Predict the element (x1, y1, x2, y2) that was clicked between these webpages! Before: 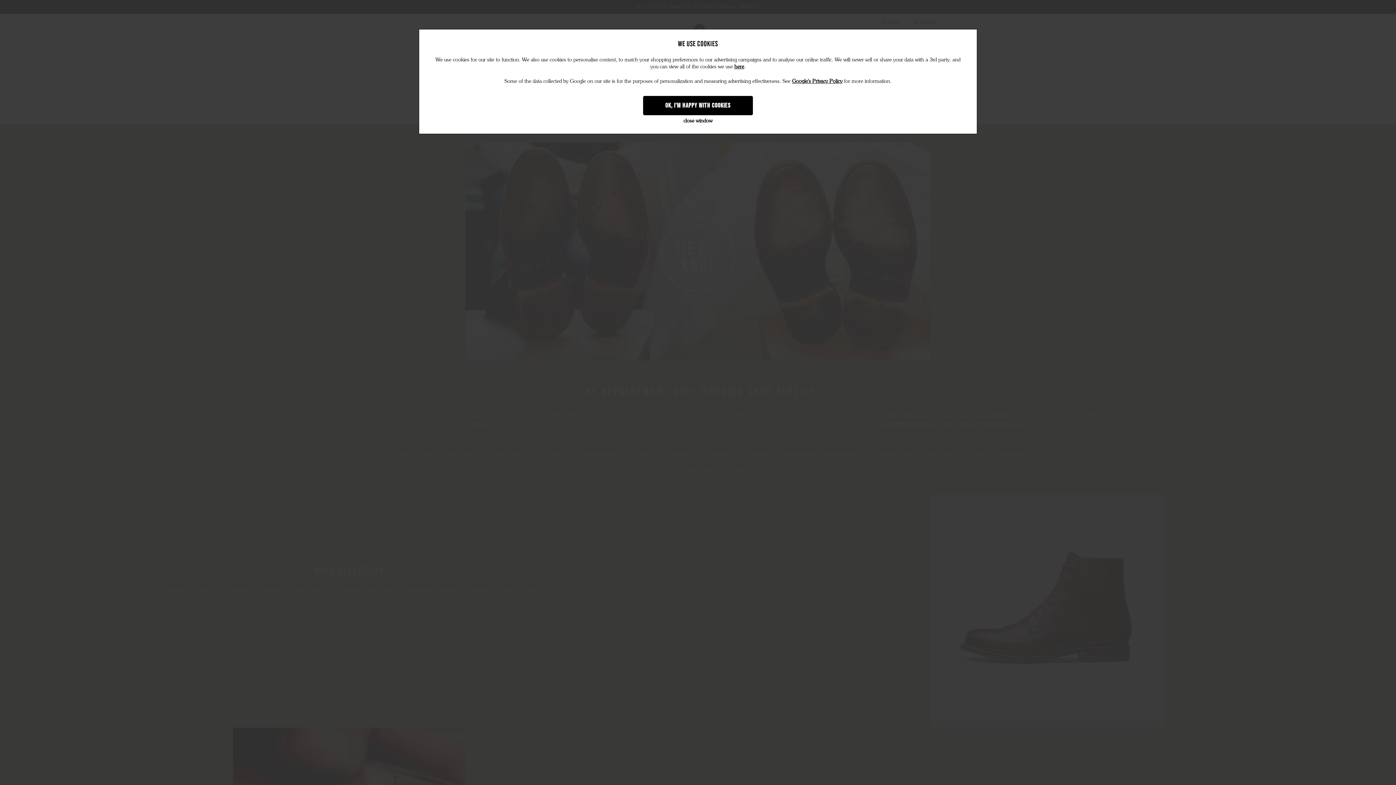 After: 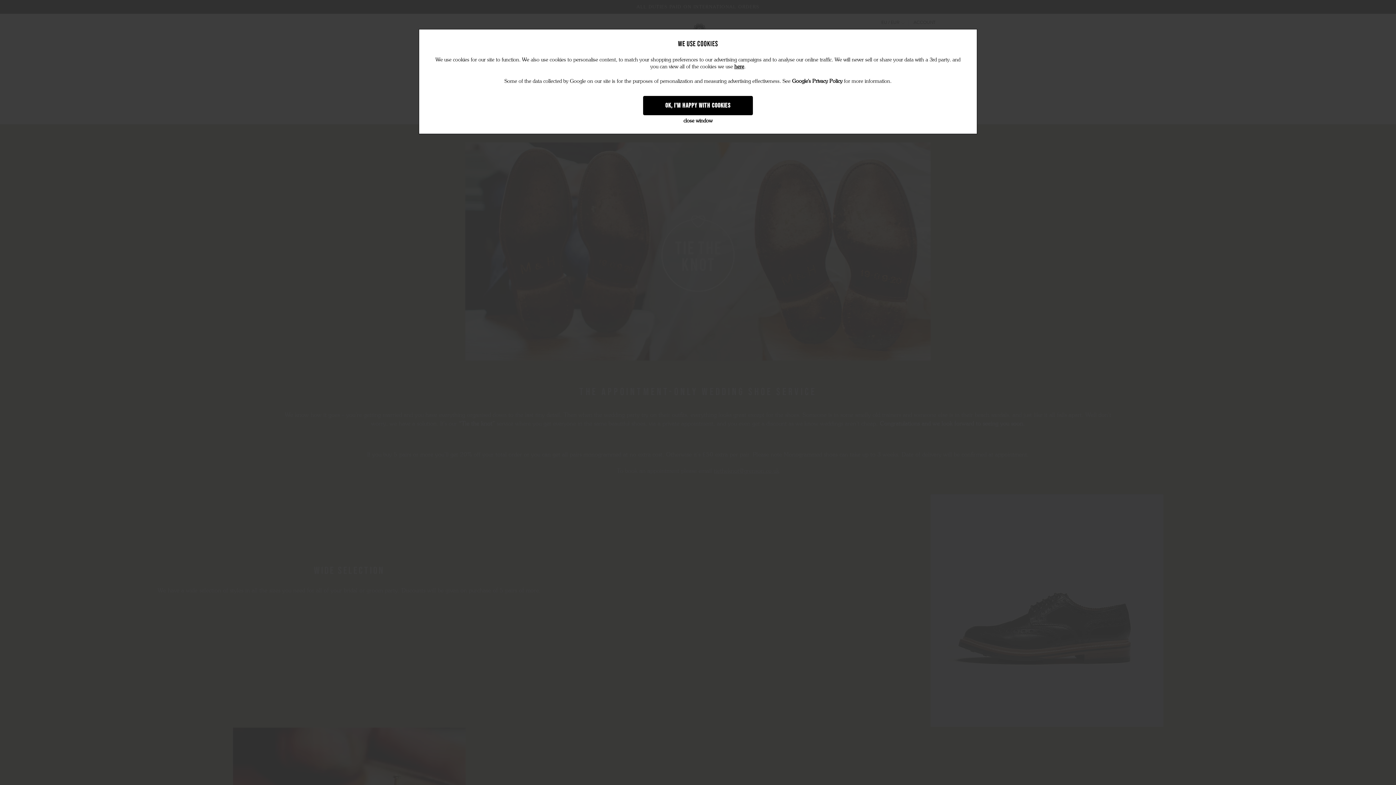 Action: bbox: (792, 78, 842, 84) label: Google's Privacy Policy